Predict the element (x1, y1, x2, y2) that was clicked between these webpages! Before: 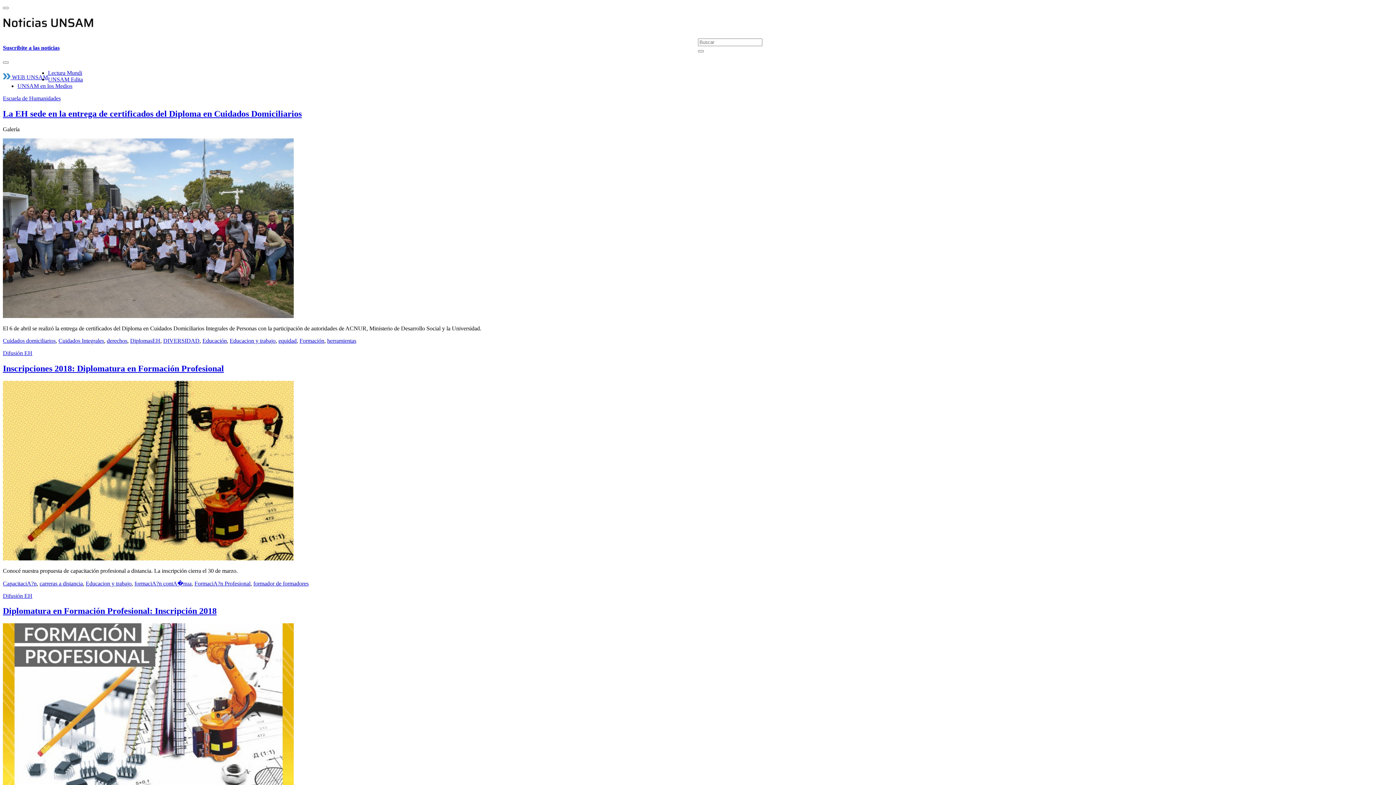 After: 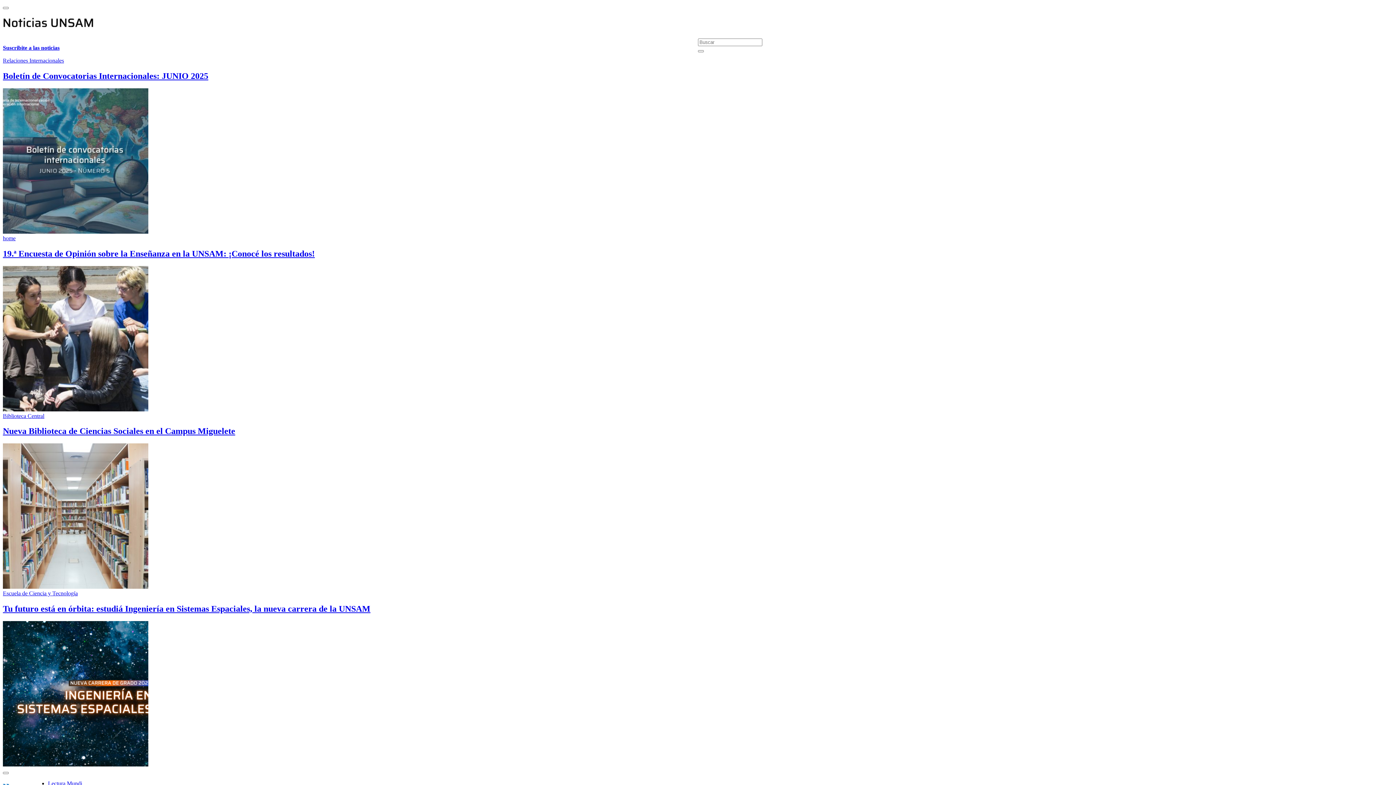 Action: bbox: (2, 17, 93, 30)